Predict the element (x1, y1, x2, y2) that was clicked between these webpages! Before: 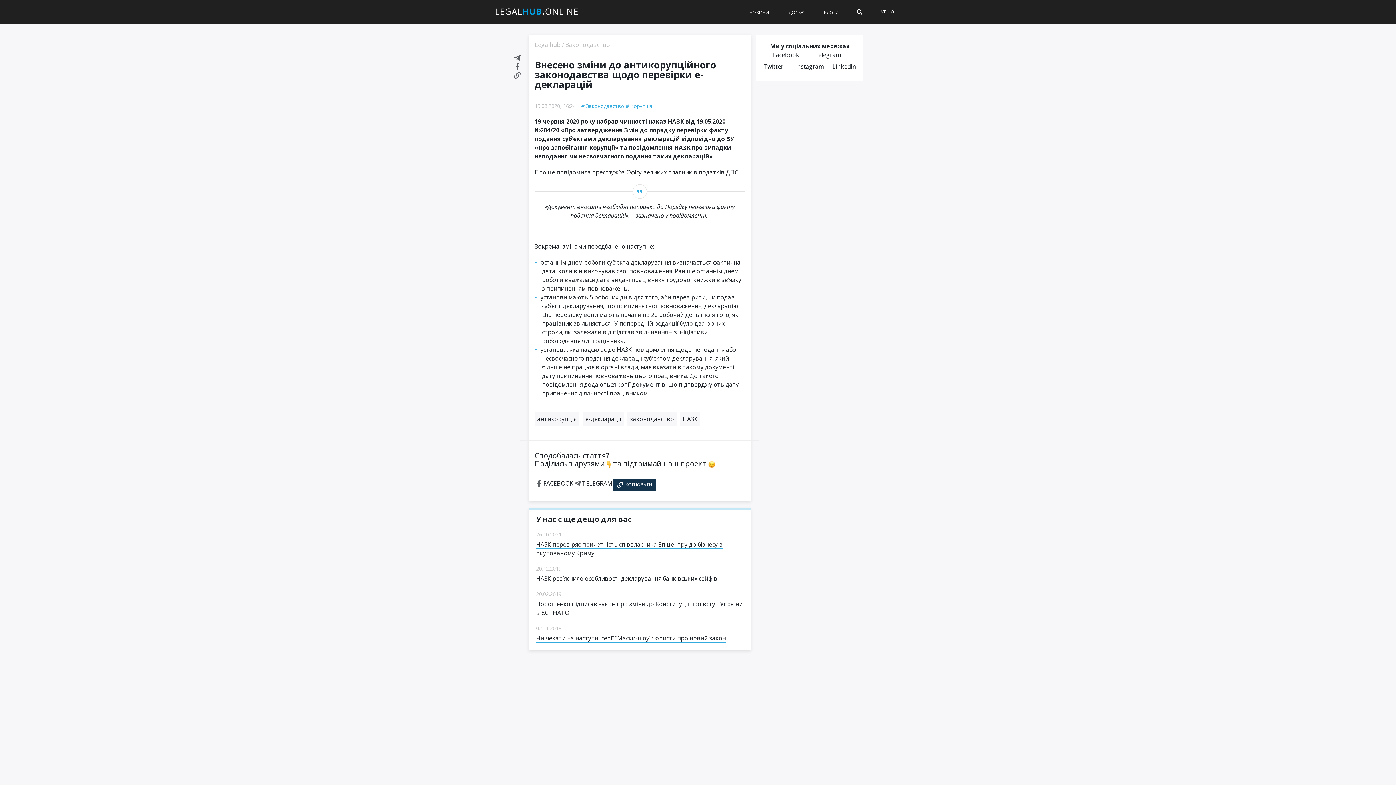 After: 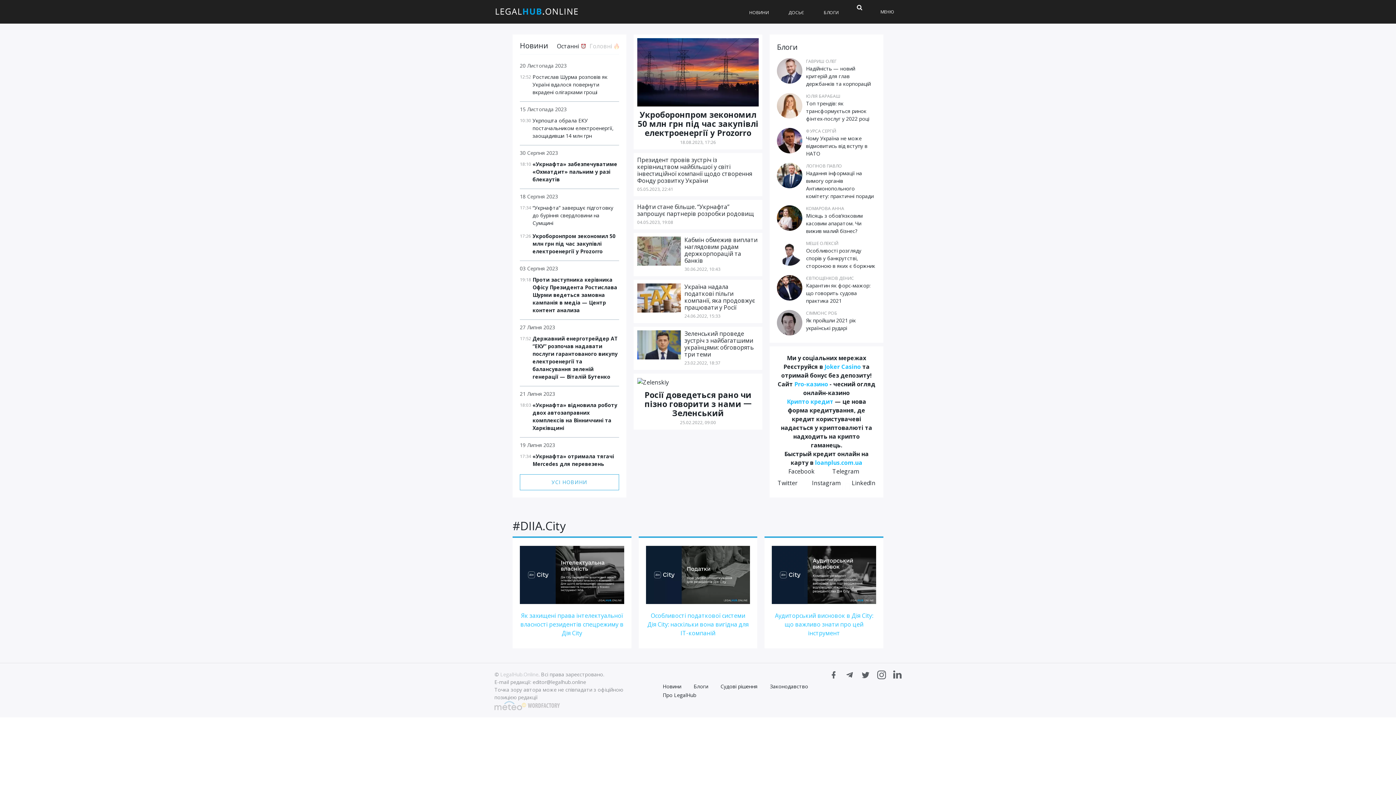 Action: label: Legalhub bbox: (534, 40, 560, 48)